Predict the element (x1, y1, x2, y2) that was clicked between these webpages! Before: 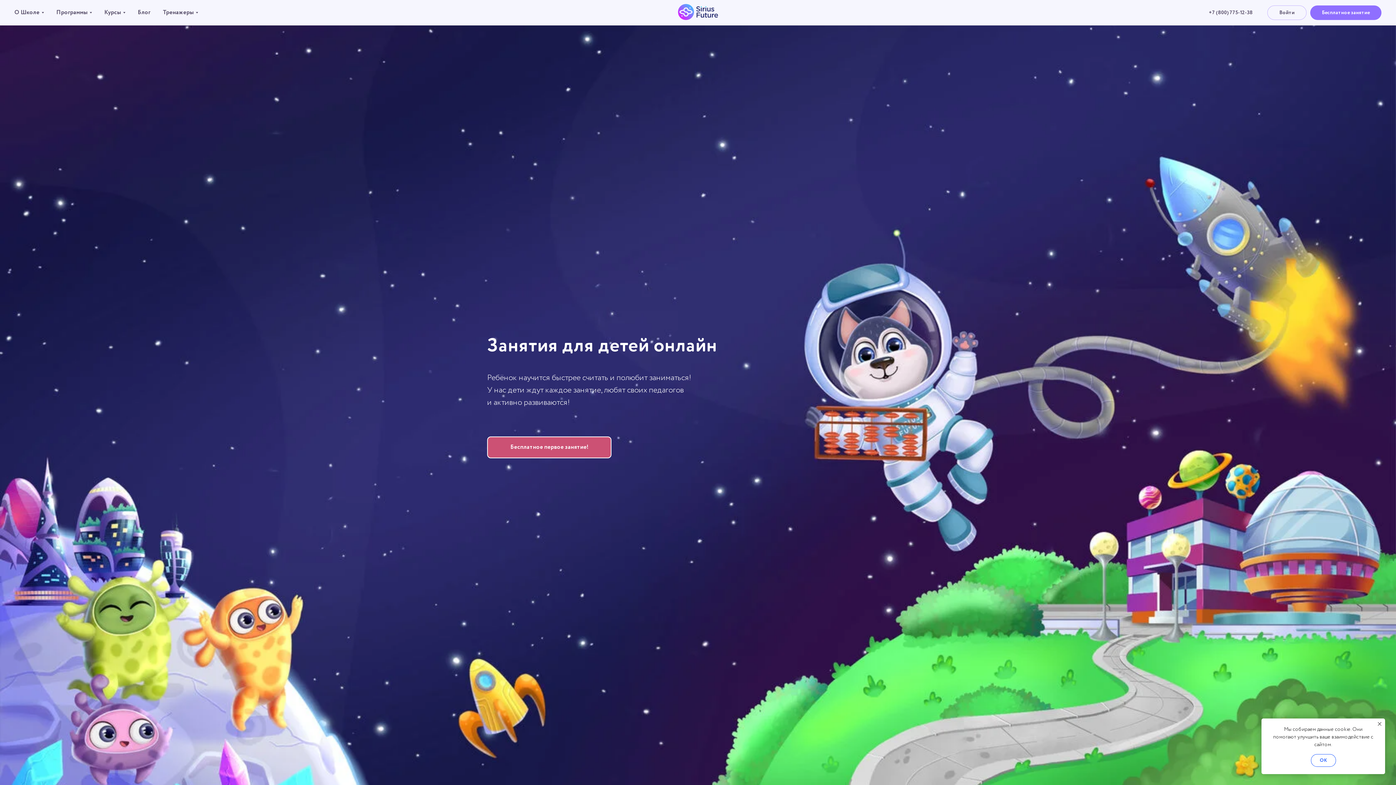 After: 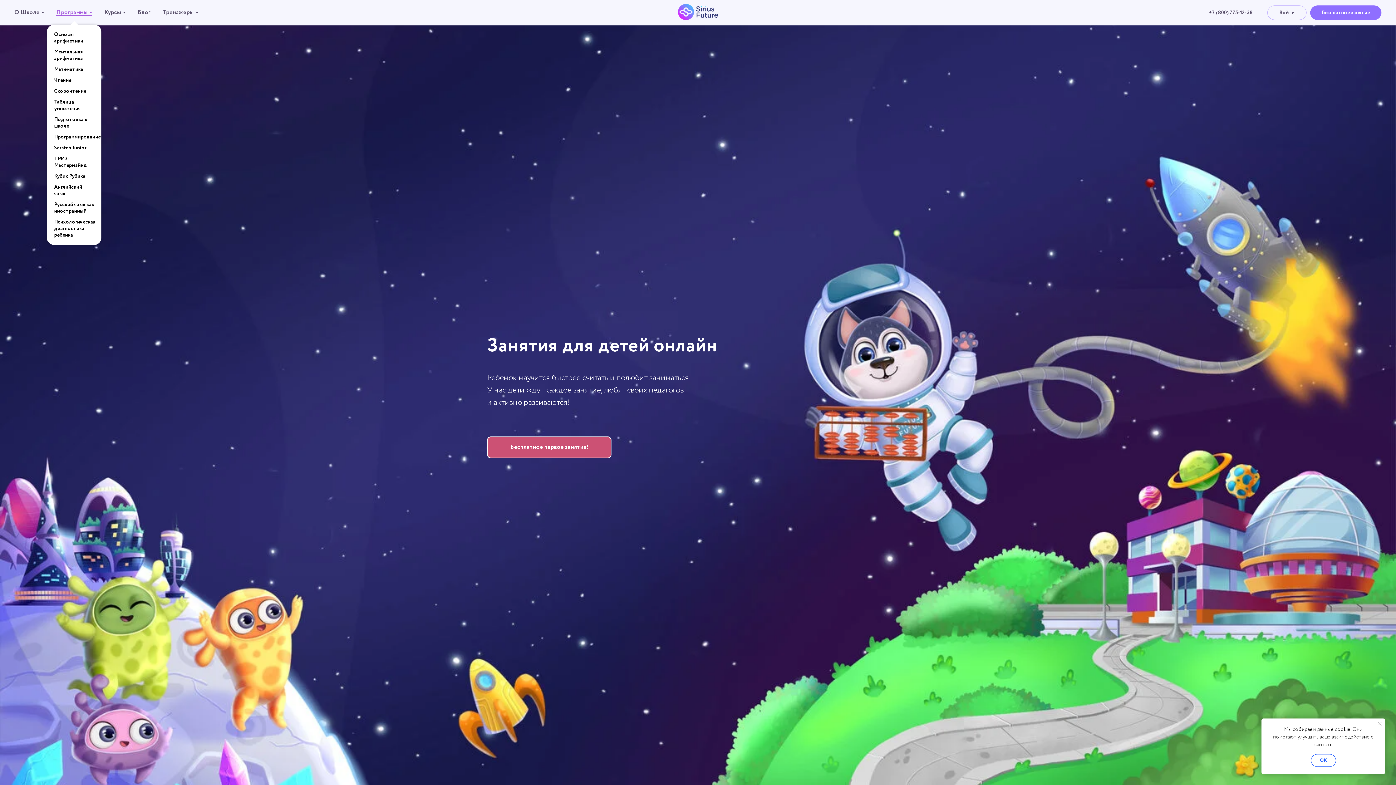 Action: bbox: (56, 9, 92, 15) label: Программы